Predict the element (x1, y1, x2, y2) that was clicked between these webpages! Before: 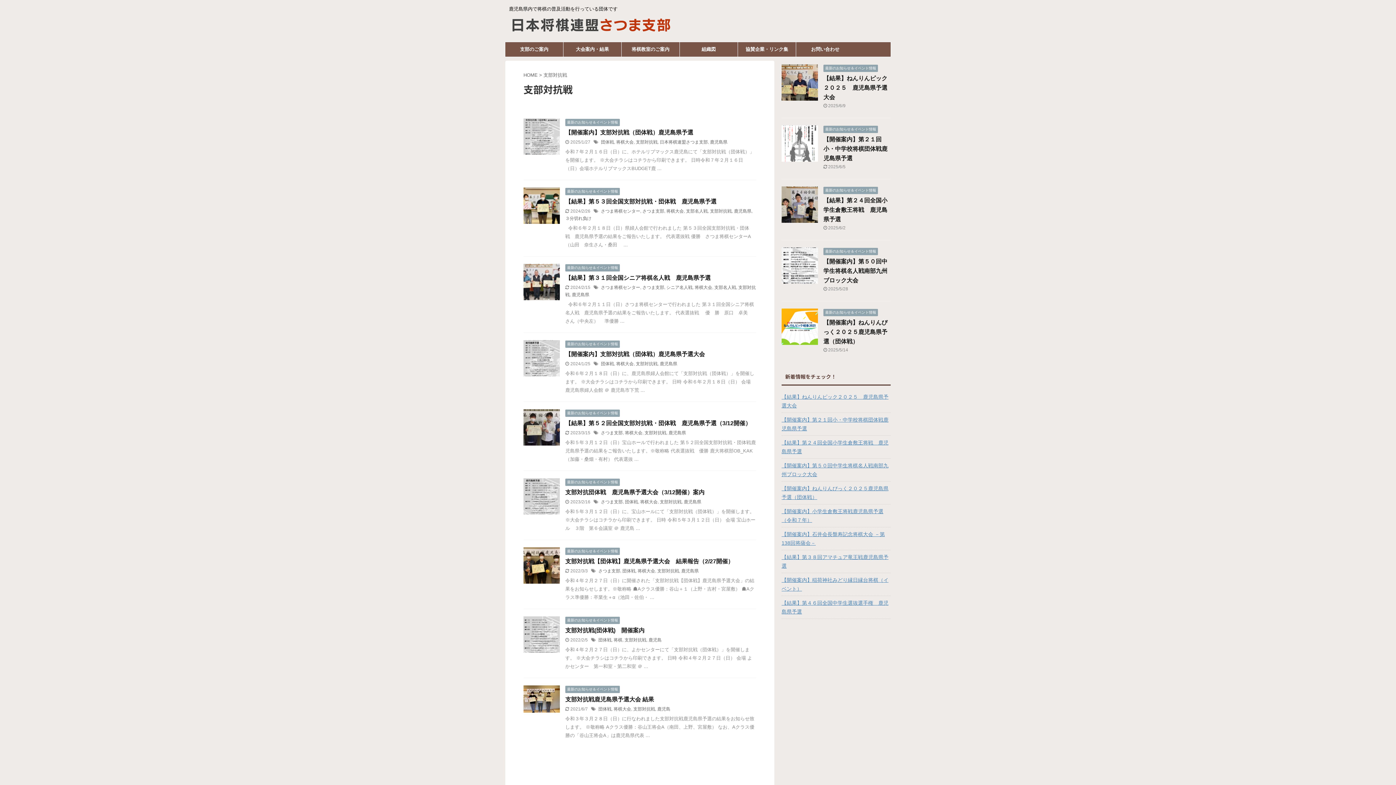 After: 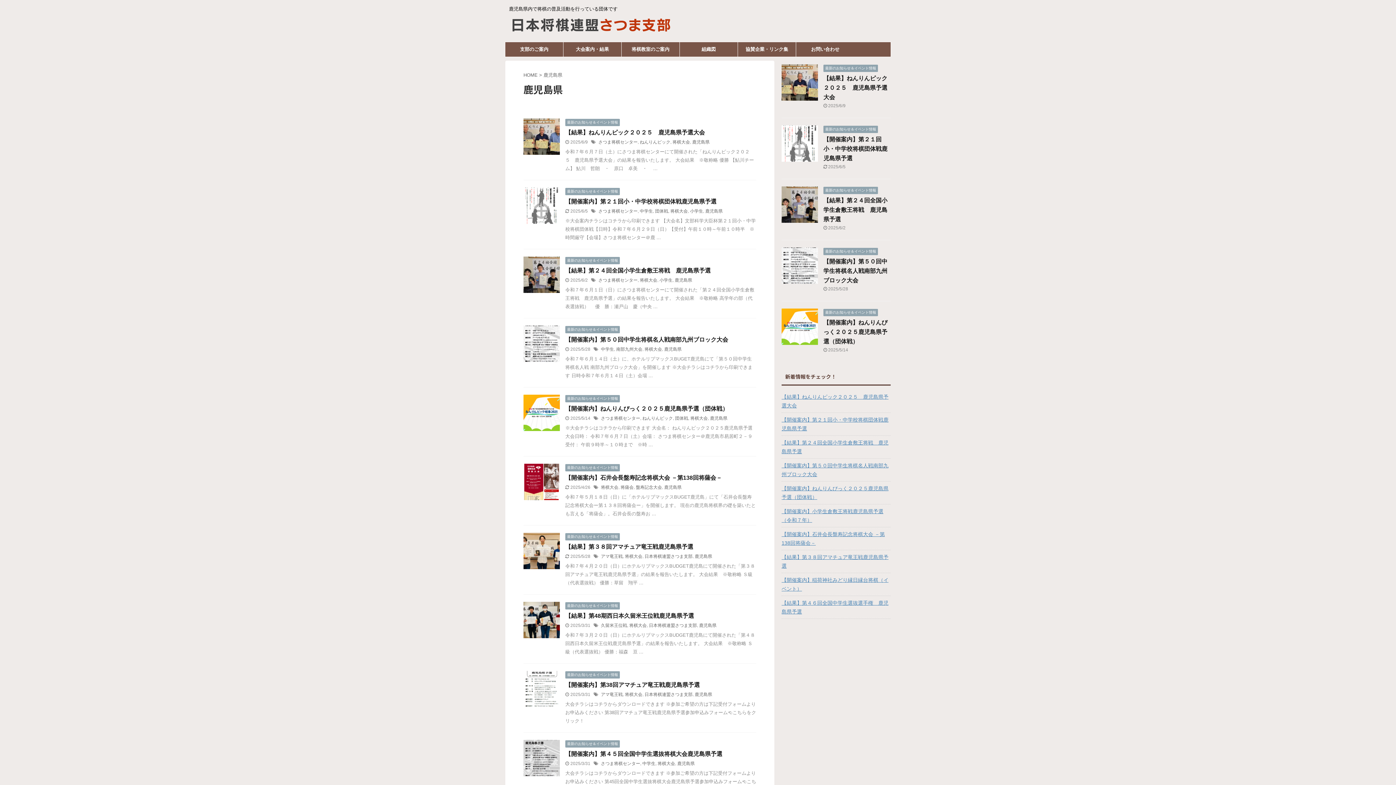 Action: label: 鹿児島県 bbox: (710, 139, 727, 144)